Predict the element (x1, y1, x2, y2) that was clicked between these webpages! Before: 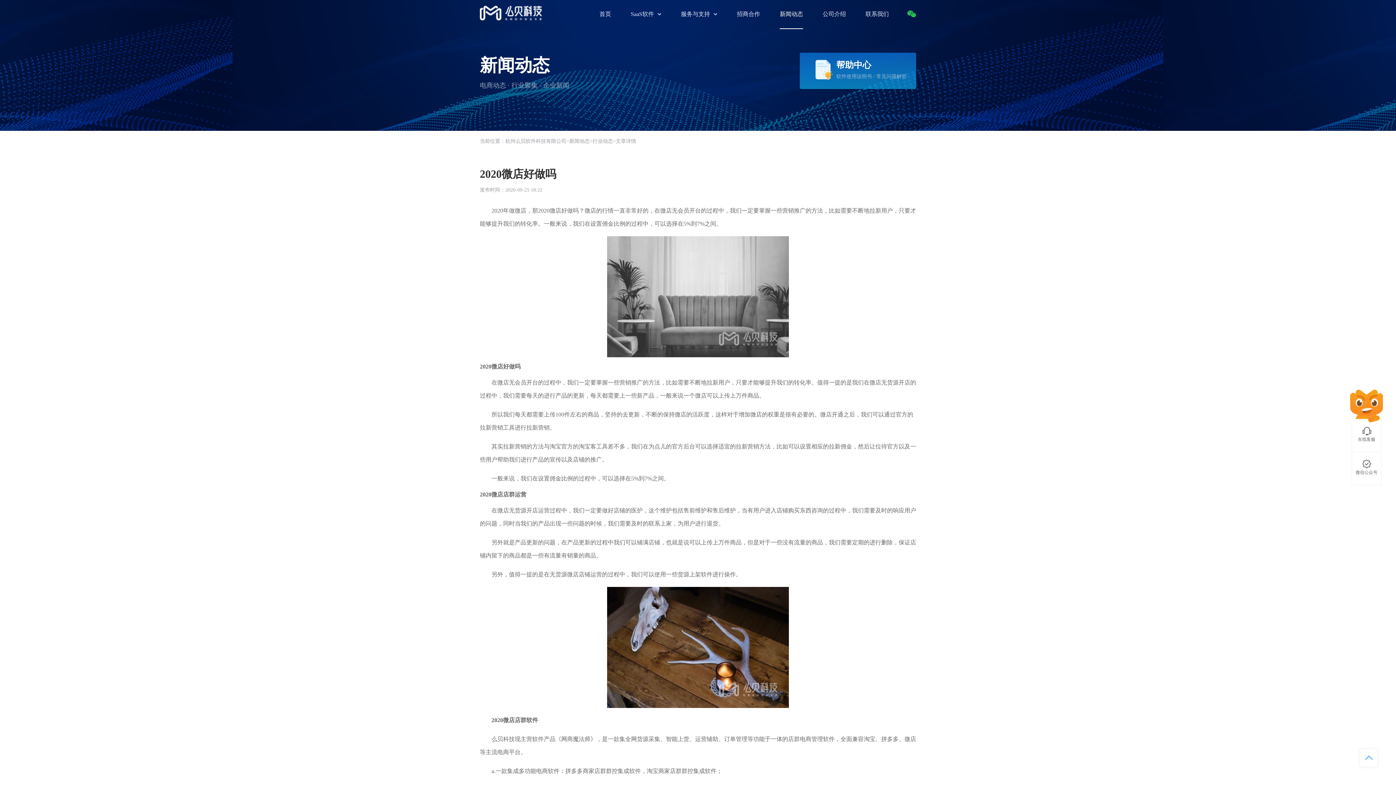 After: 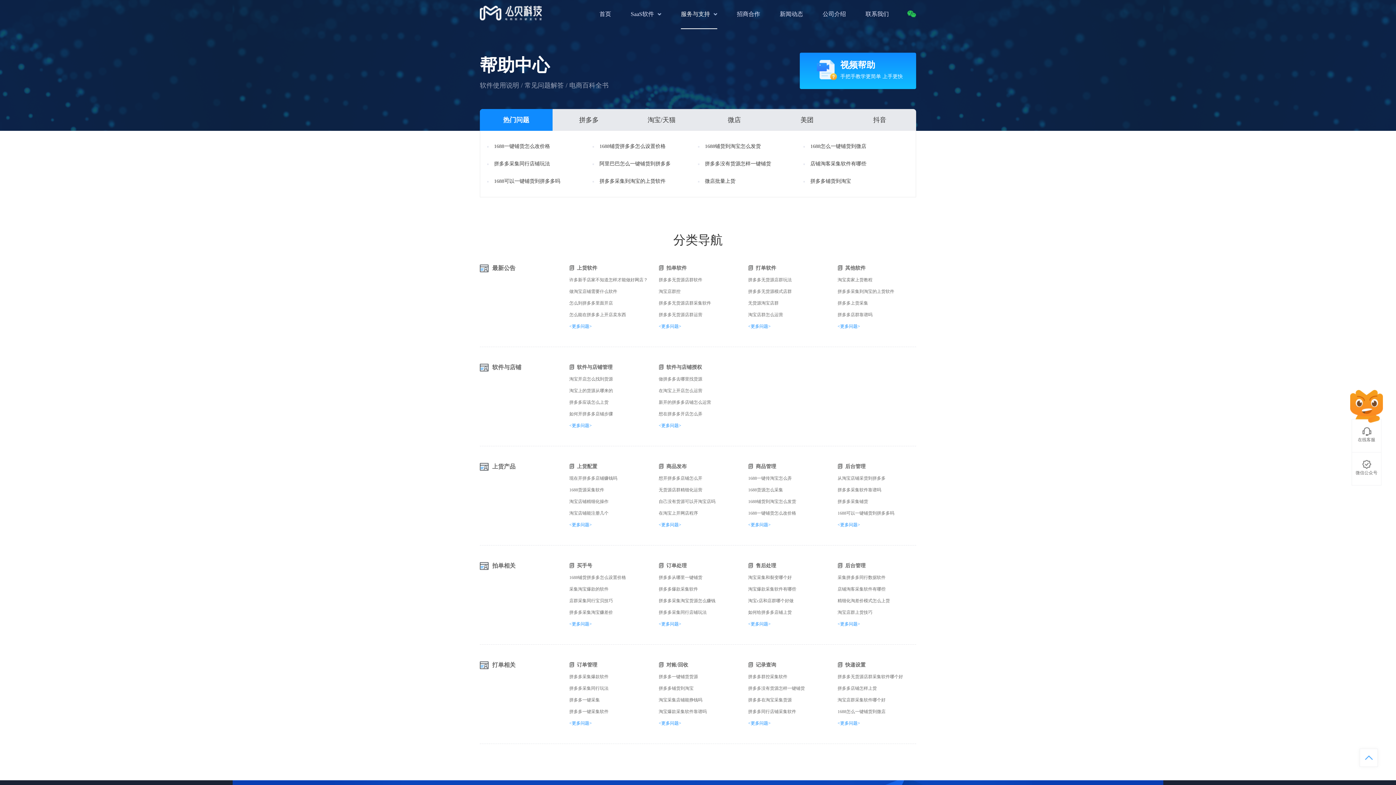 Action: bbox: (800, 52, 916, 89) label: 帮助中心

软件使用说明书 / 常见问题解答